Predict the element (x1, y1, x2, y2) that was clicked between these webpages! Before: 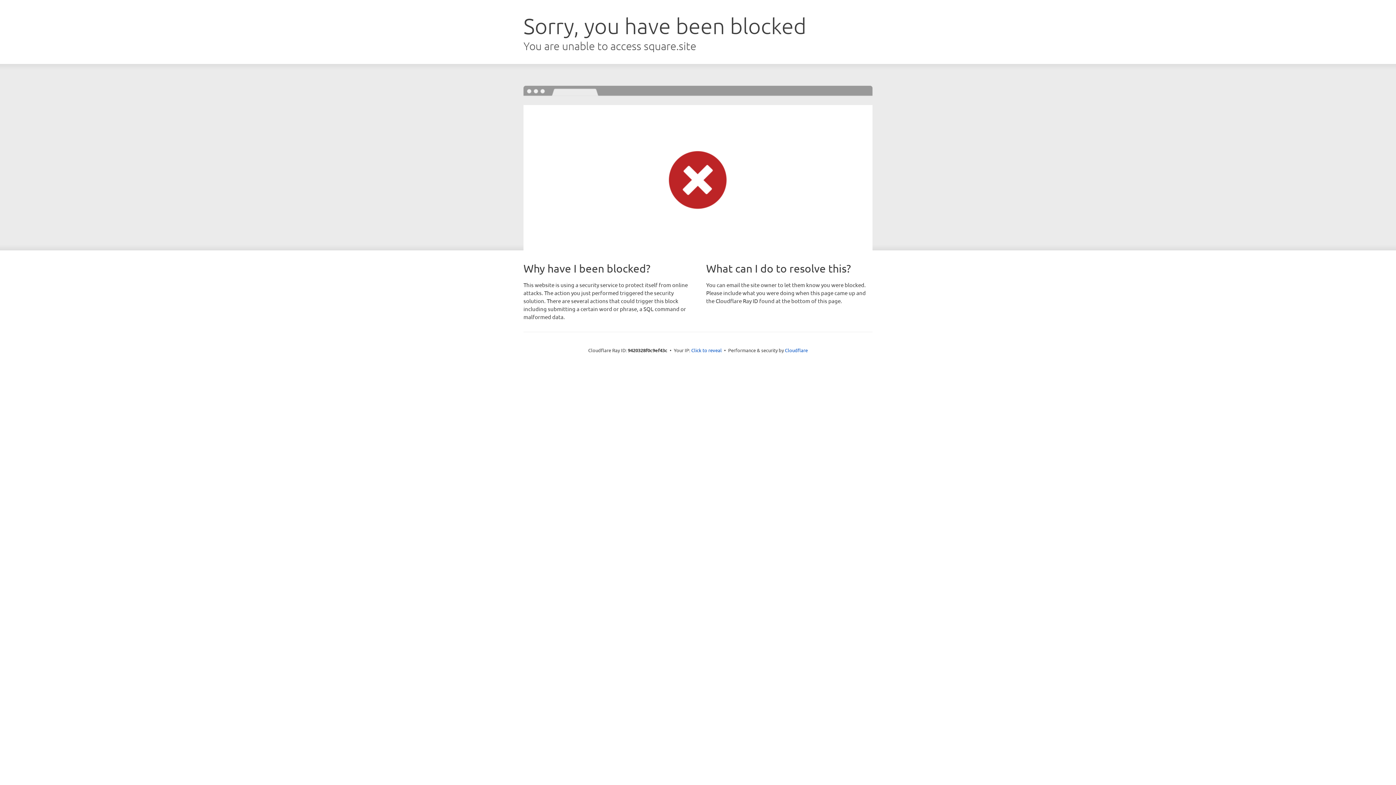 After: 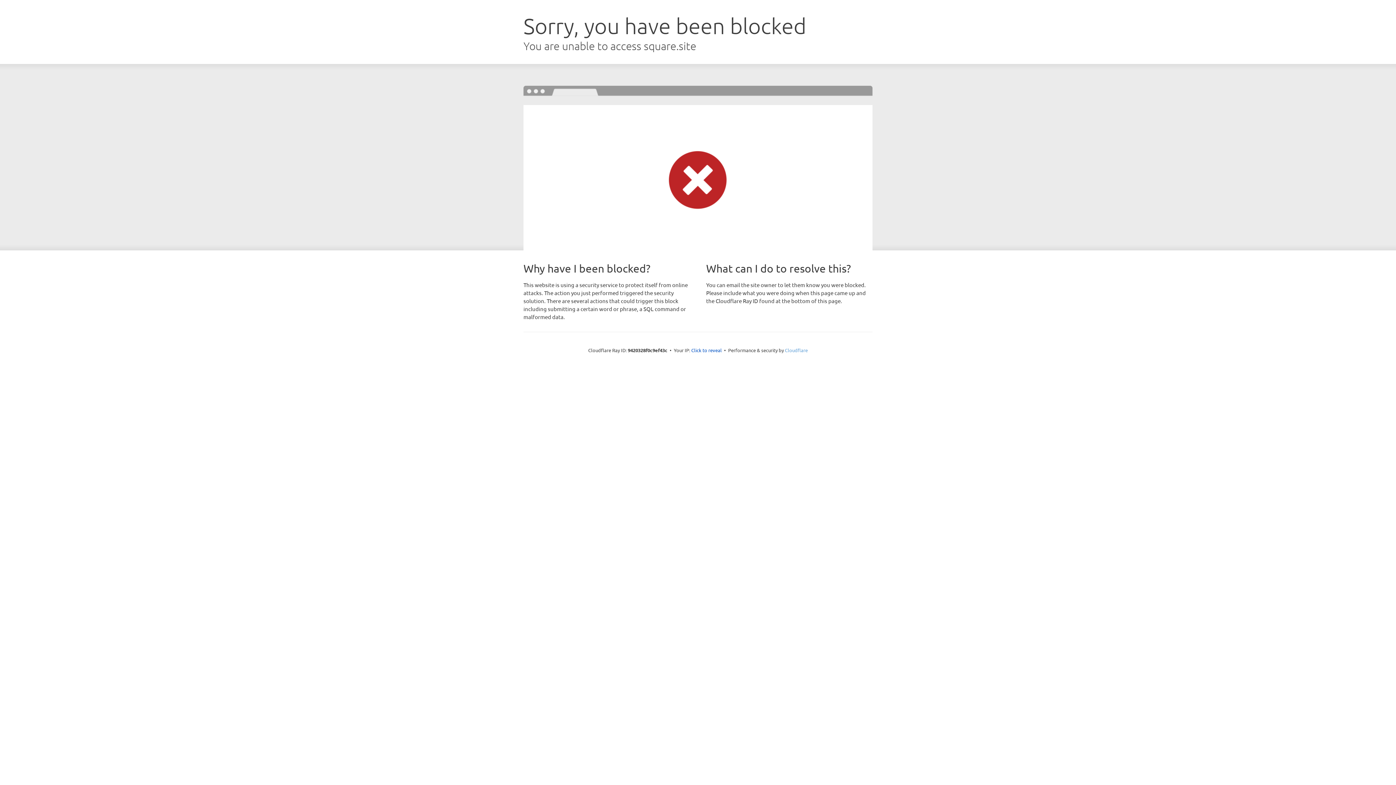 Action: label: Cloudflare bbox: (785, 347, 808, 353)